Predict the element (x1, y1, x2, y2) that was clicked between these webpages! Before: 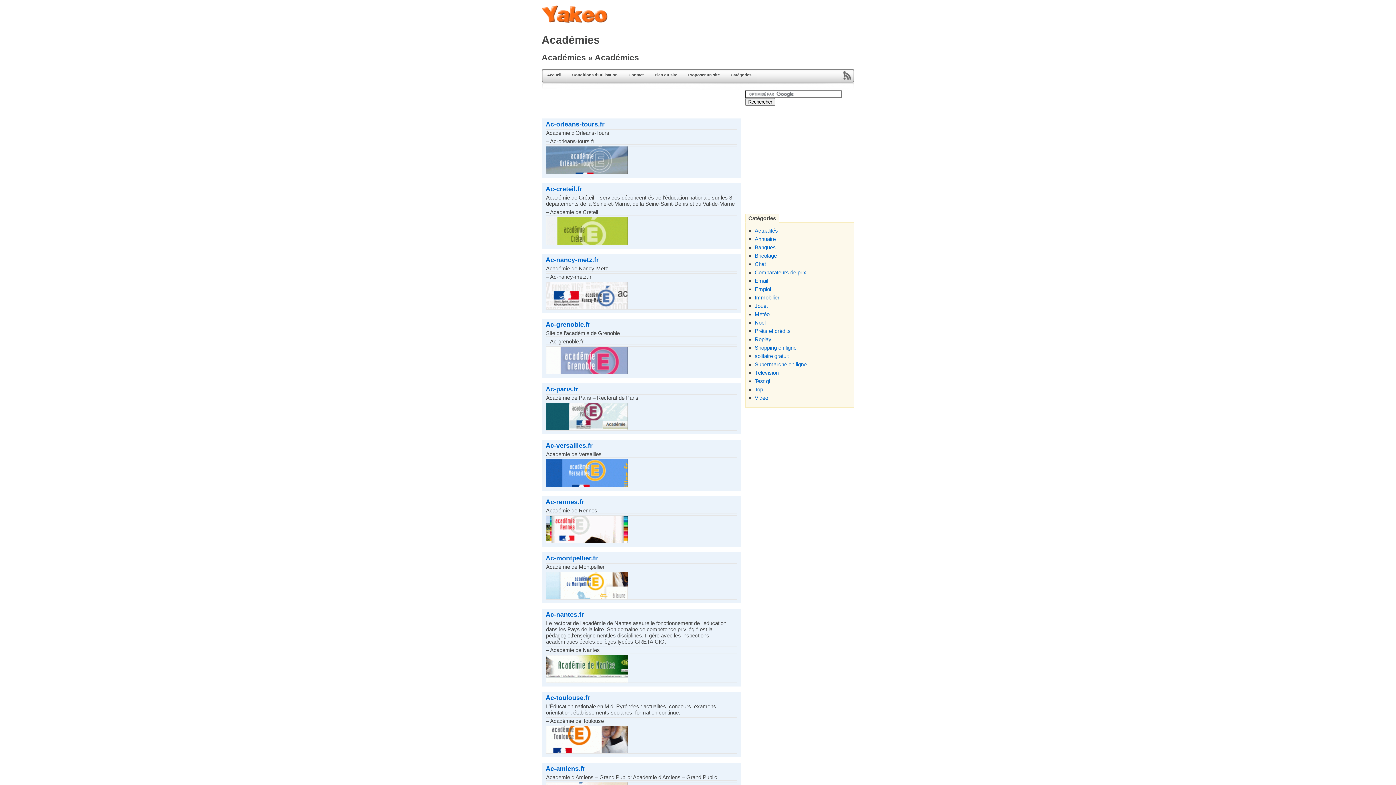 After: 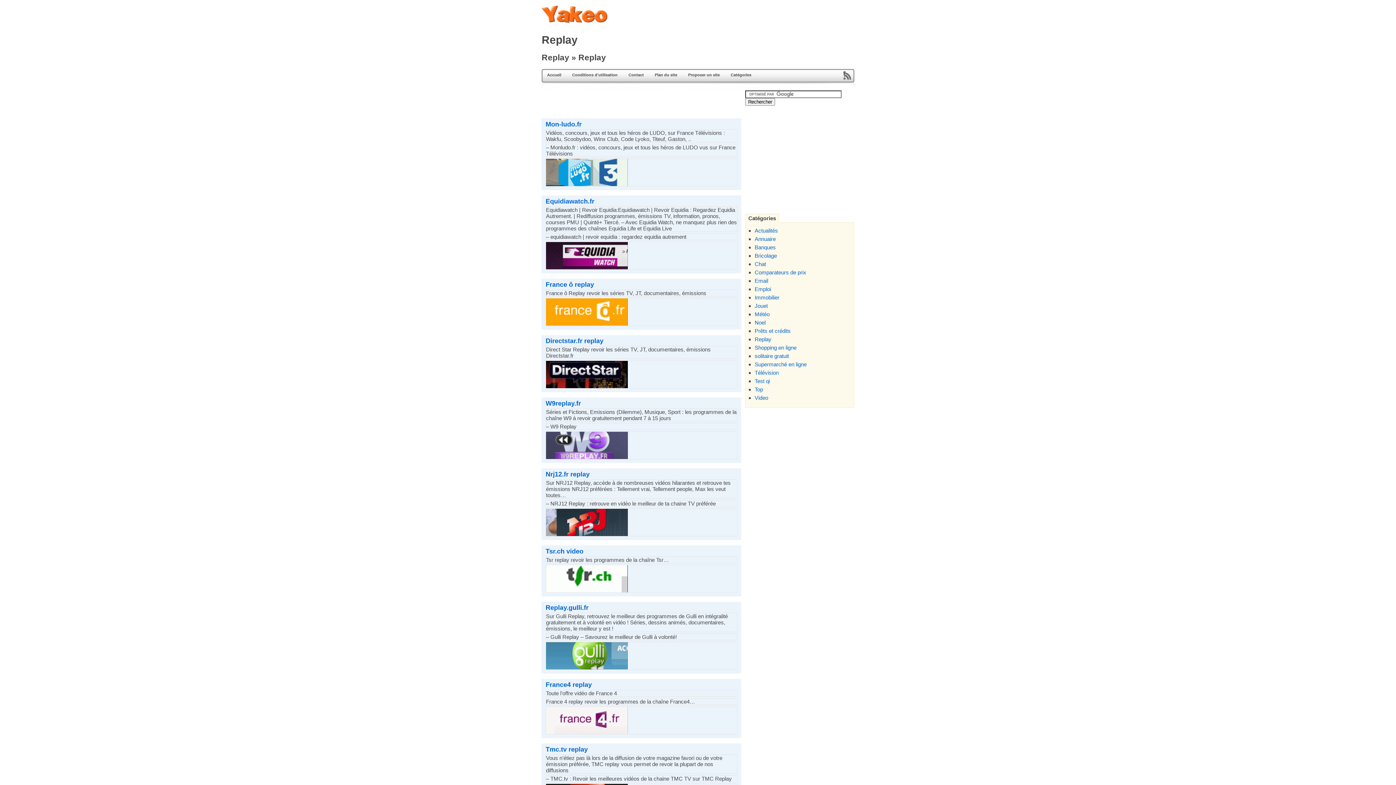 Action: bbox: (754, 336, 771, 342) label: Replay